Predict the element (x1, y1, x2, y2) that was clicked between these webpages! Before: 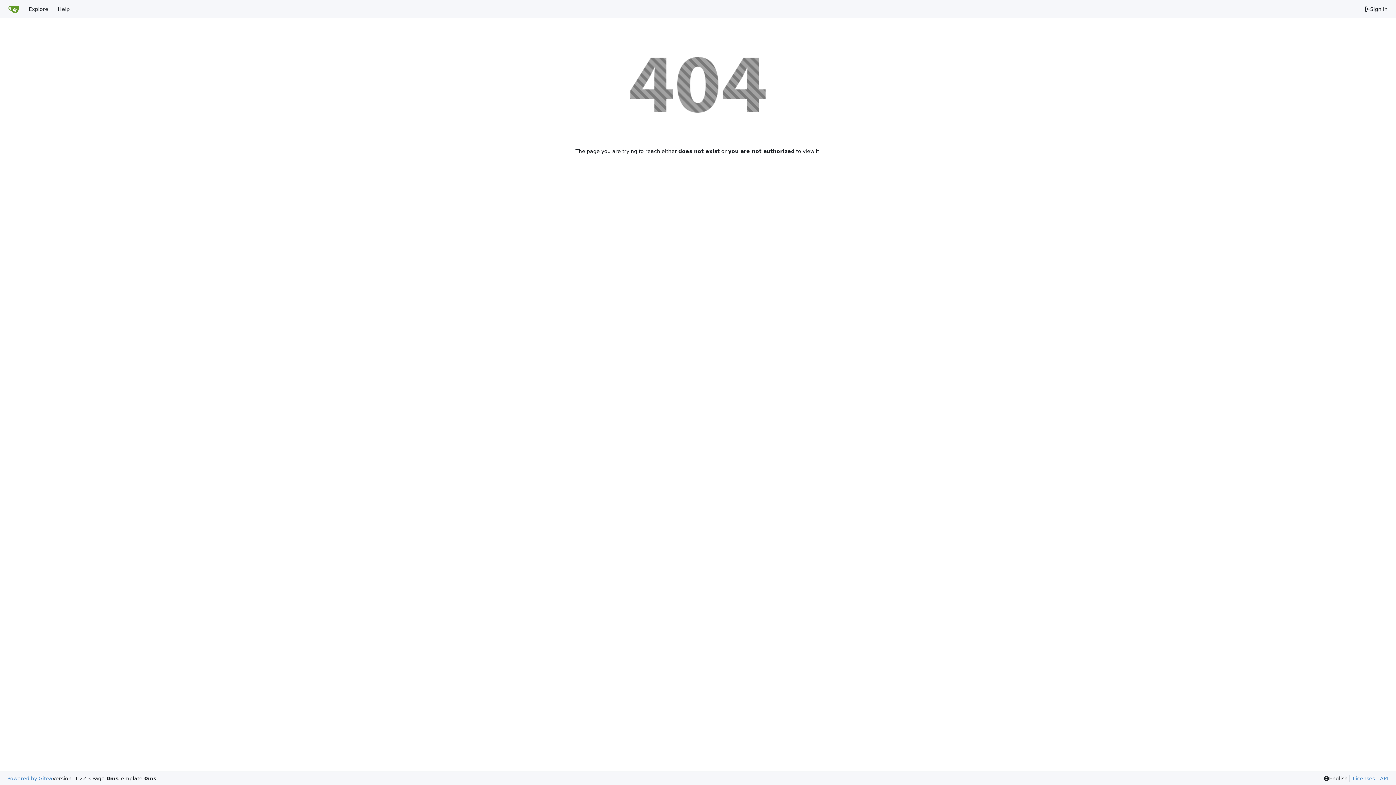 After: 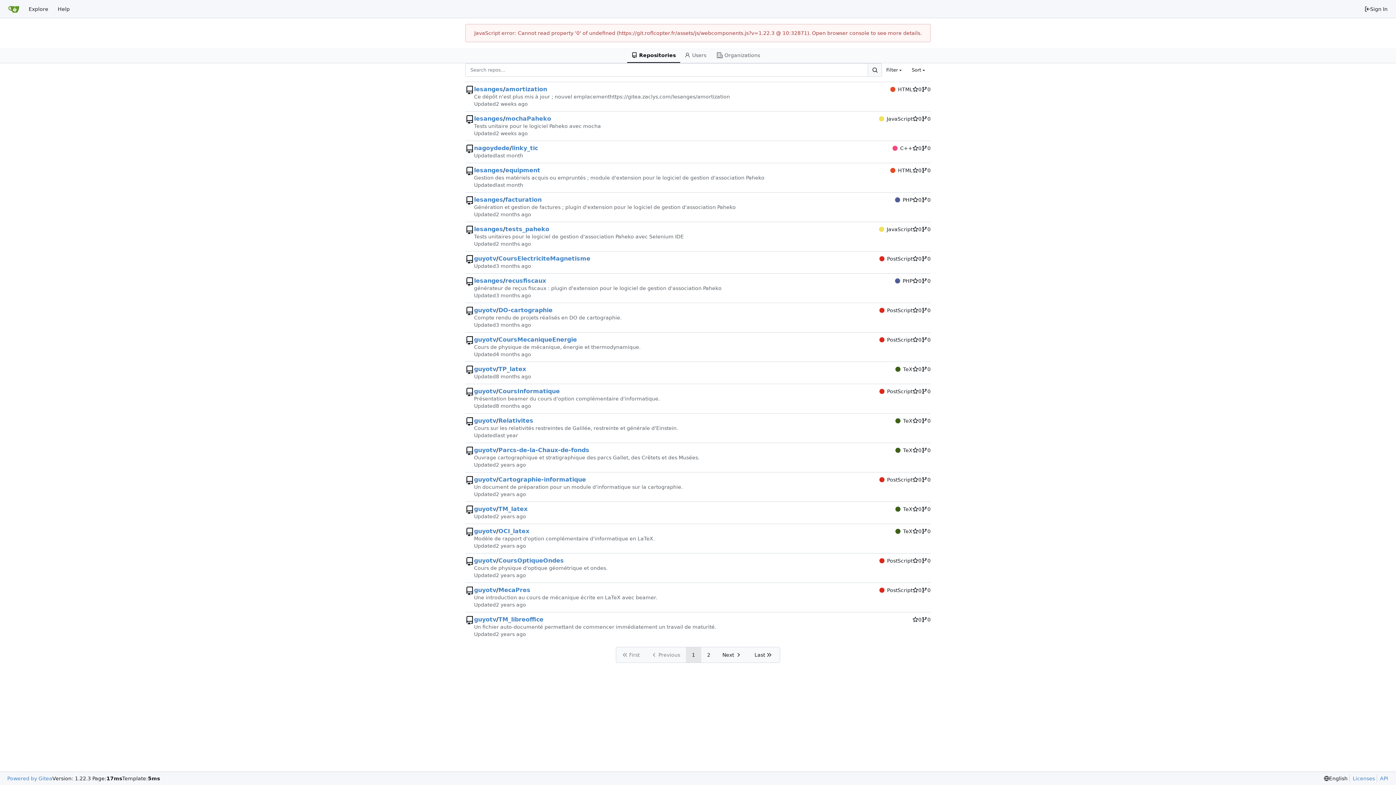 Action: label: Explore bbox: (24, 2, 53, 15)